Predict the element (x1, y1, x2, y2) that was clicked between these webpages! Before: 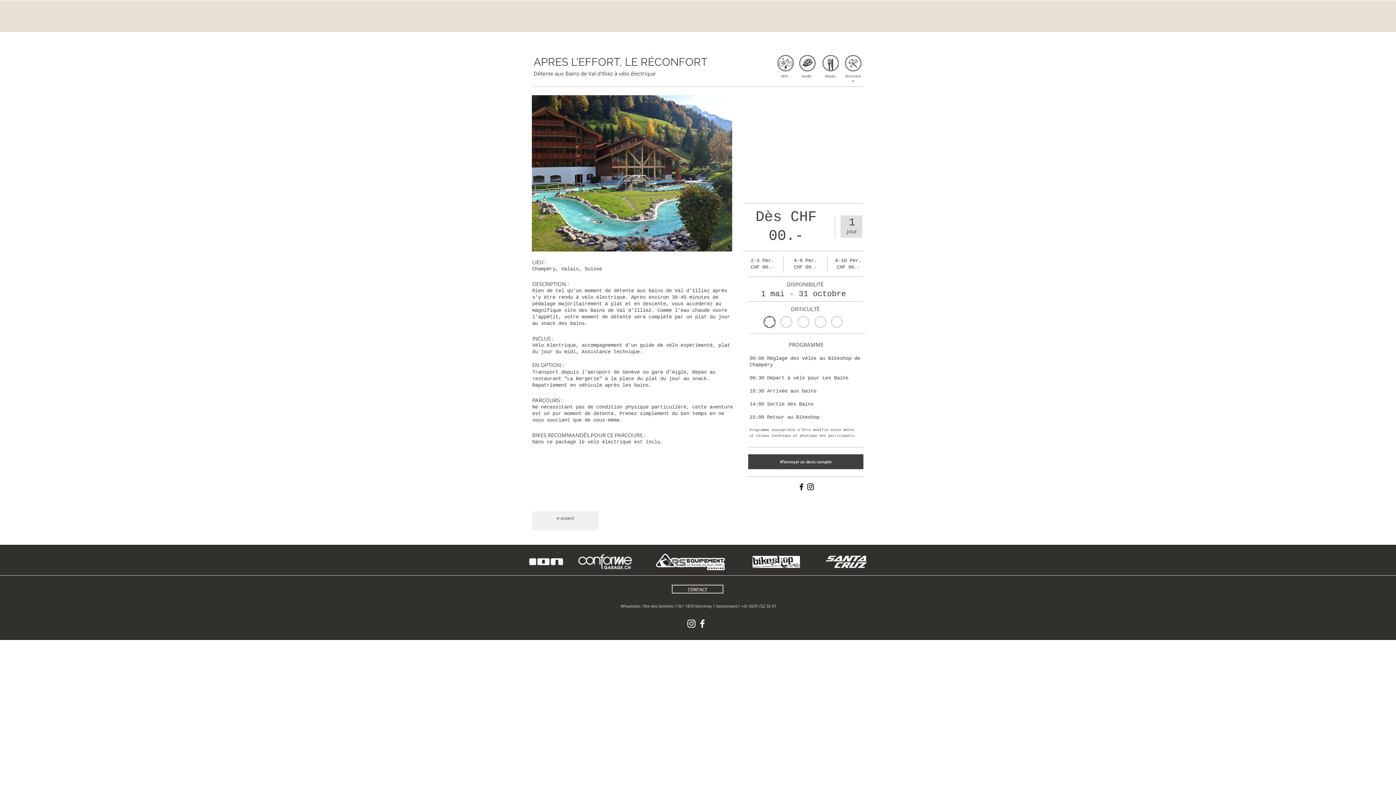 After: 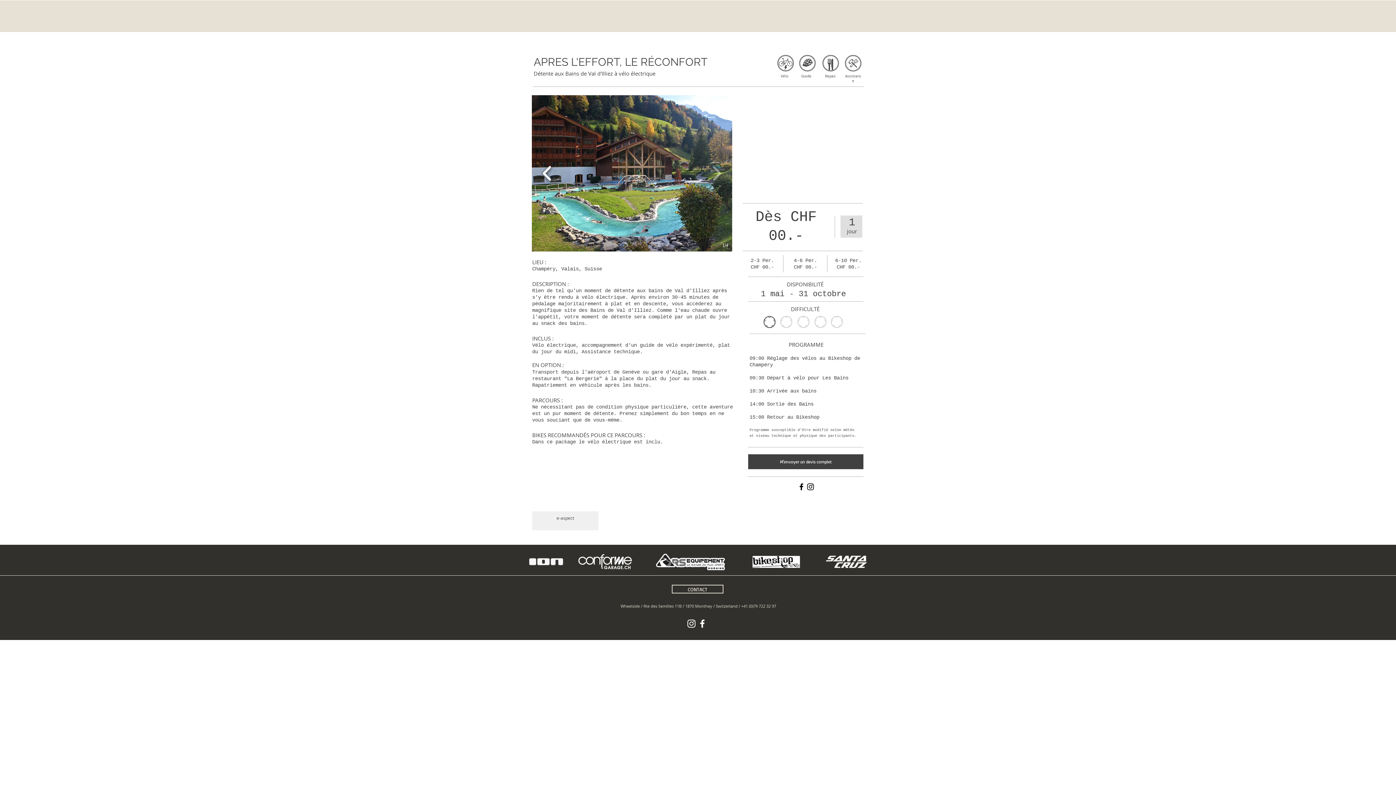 Action: bbox: (539, 160, 555, 186)